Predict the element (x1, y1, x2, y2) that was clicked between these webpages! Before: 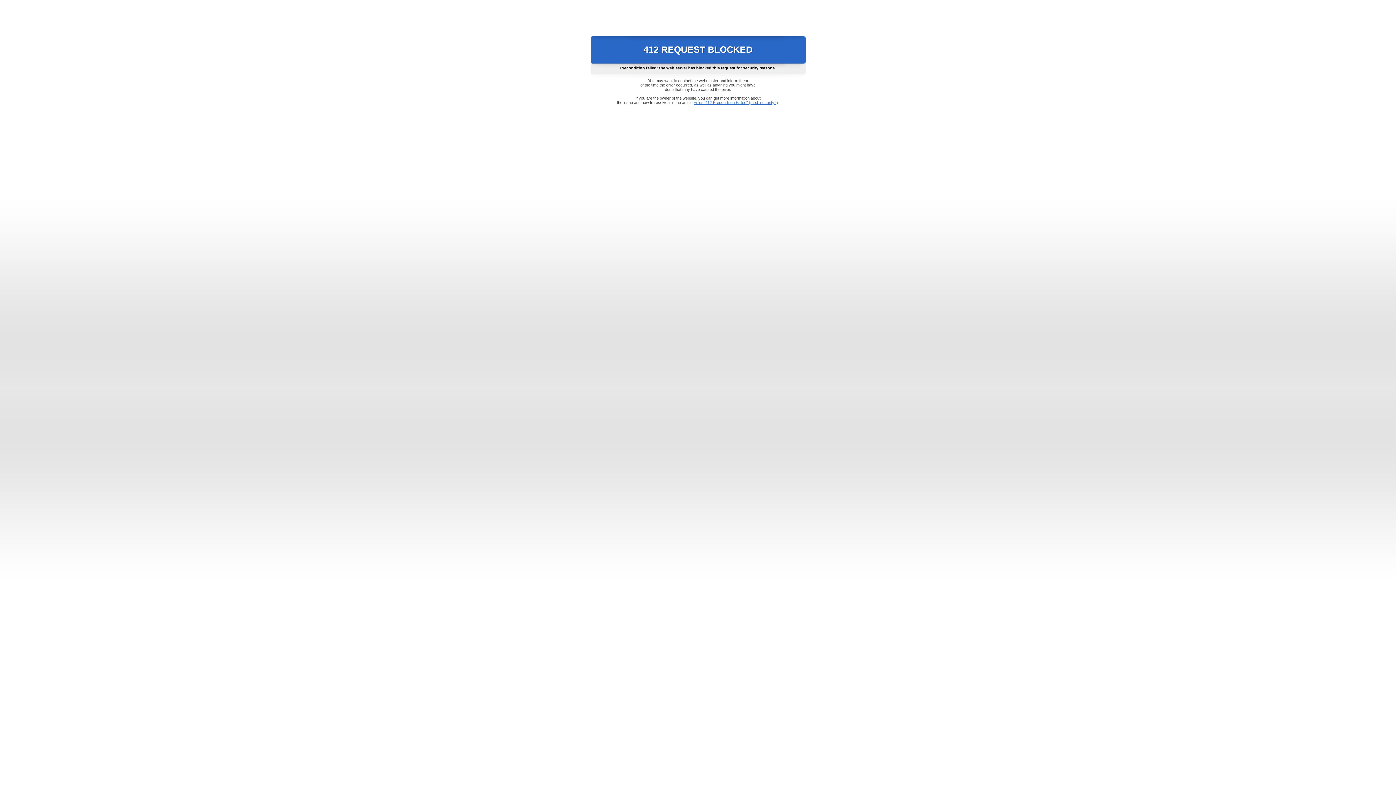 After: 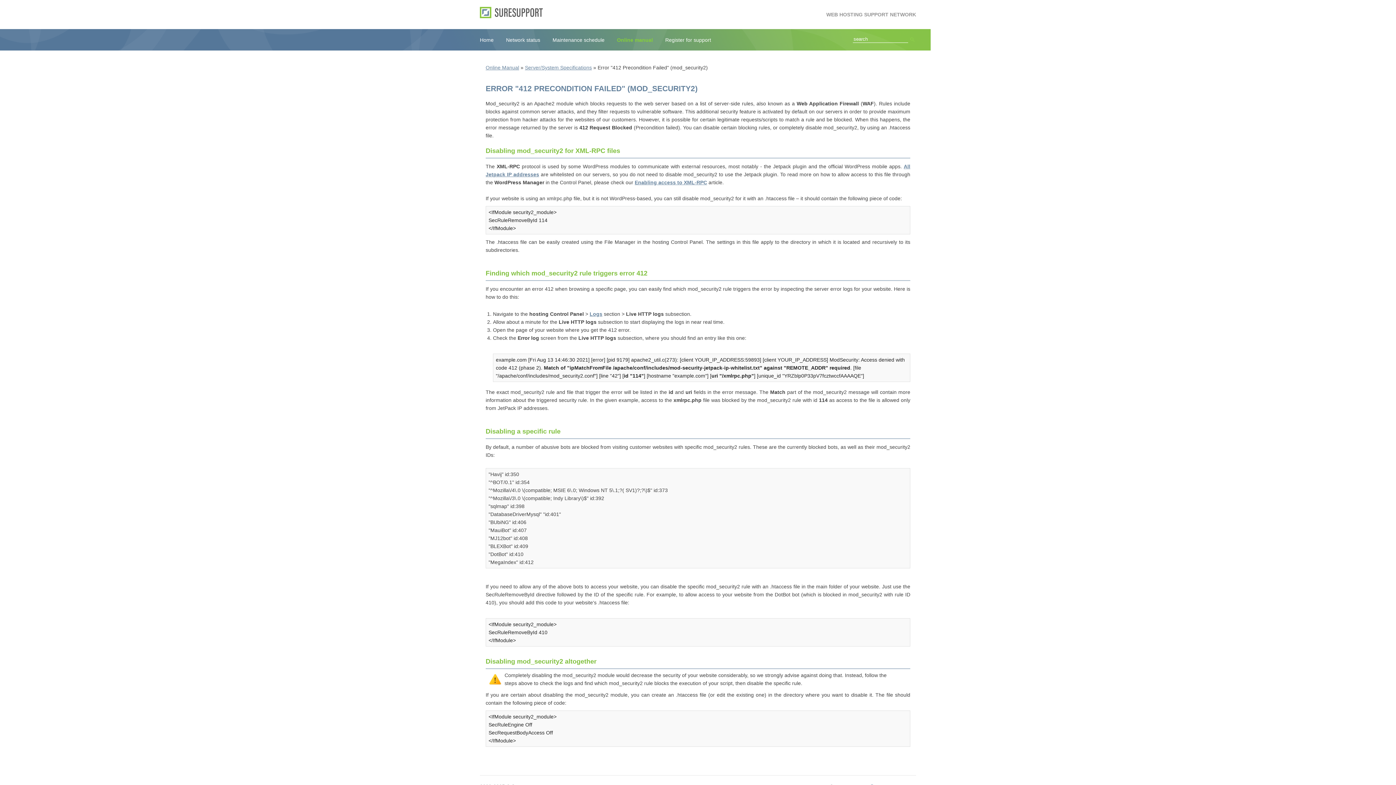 Action: label: Error "412 Precondition Failed" (mod_security2) bbox: (693, 100, 778, 104)